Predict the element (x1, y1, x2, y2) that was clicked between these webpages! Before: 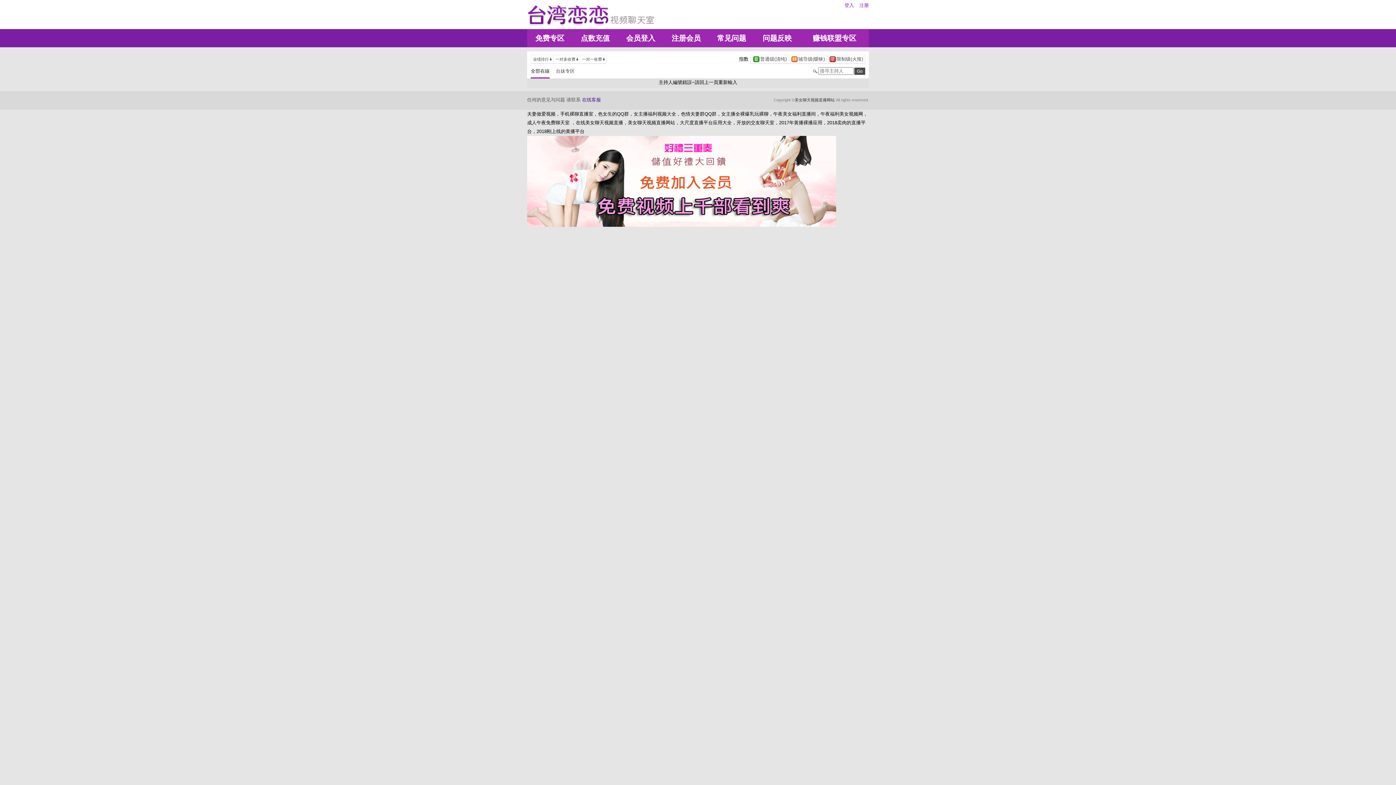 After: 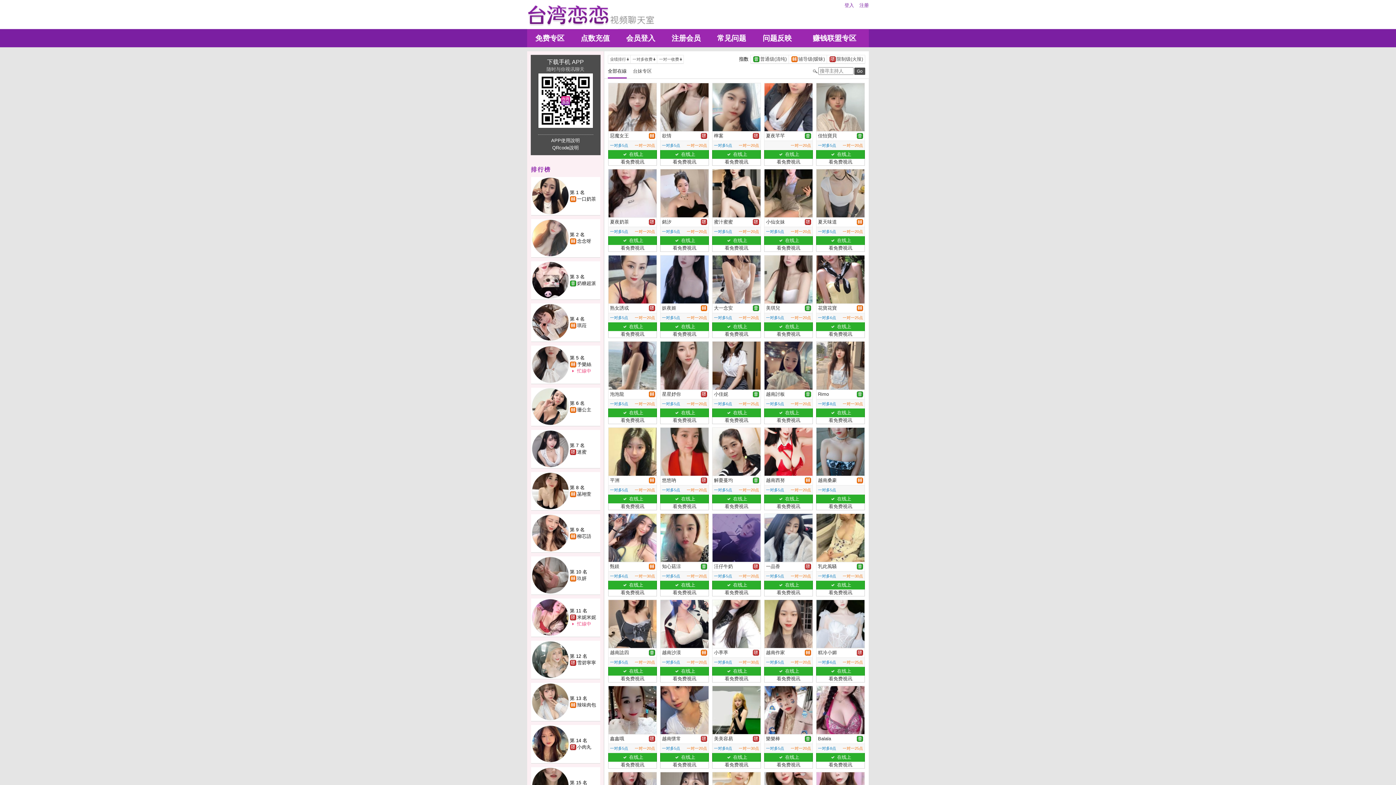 Action: bbox: (527, 22, 654, 28)